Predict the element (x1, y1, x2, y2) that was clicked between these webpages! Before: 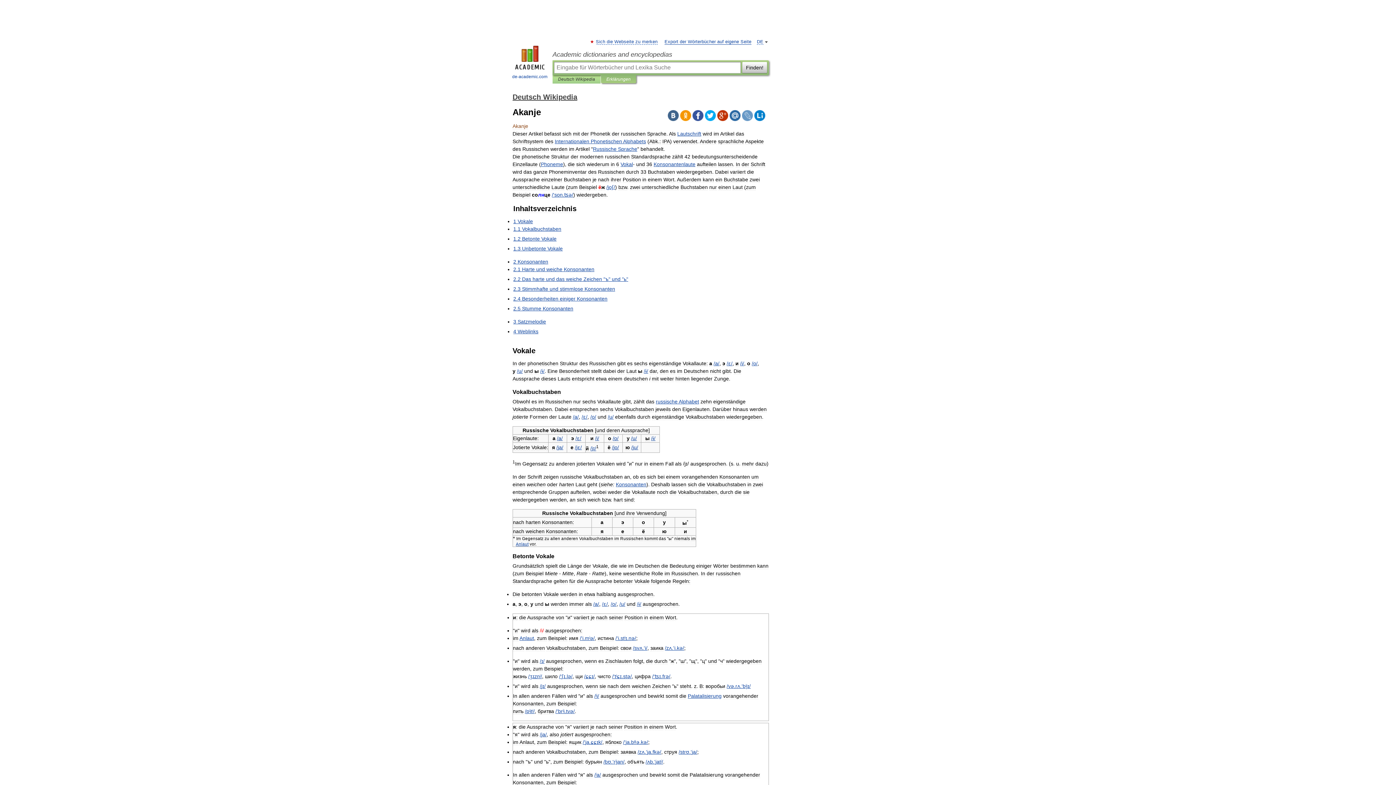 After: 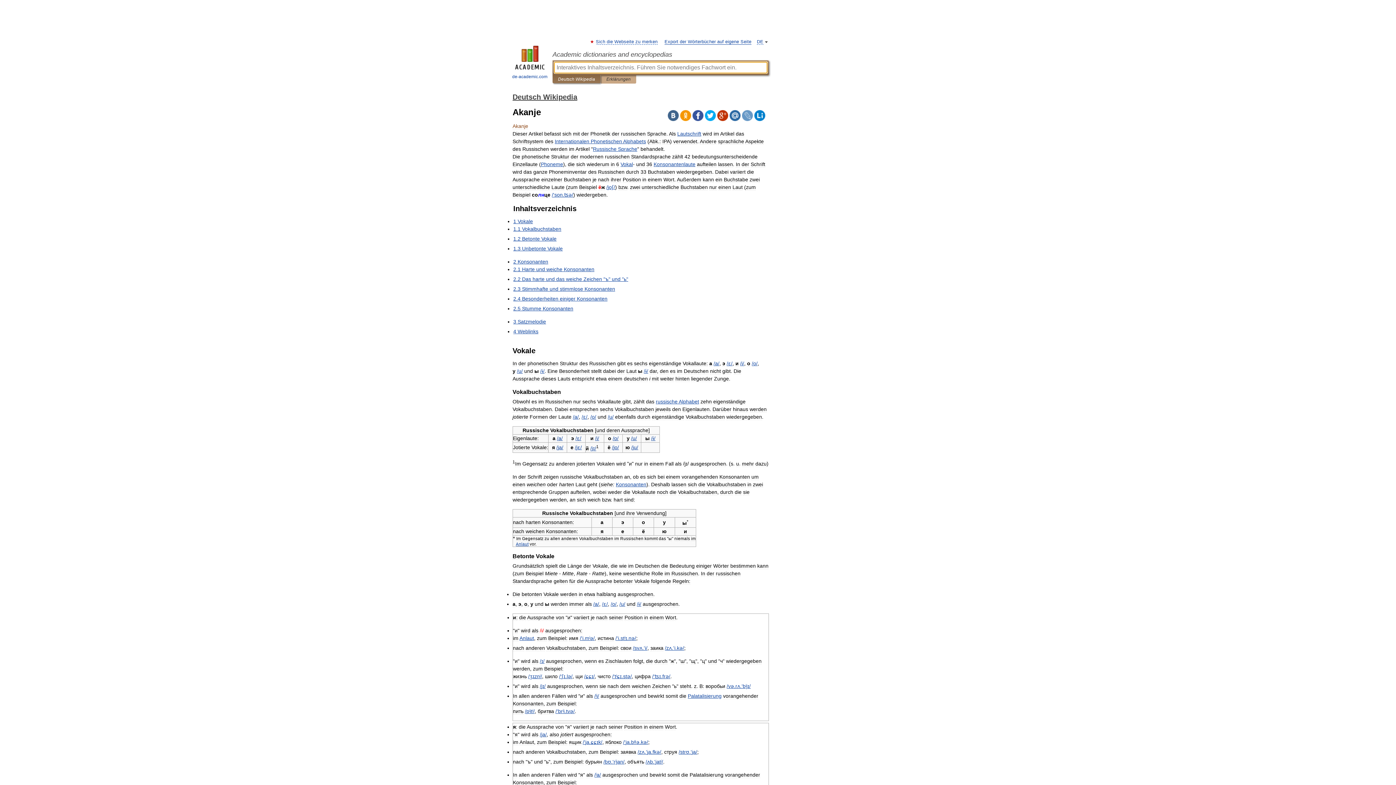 Action: label: Deutsch Wikipedia bbox: (558, 75, 595, 83)